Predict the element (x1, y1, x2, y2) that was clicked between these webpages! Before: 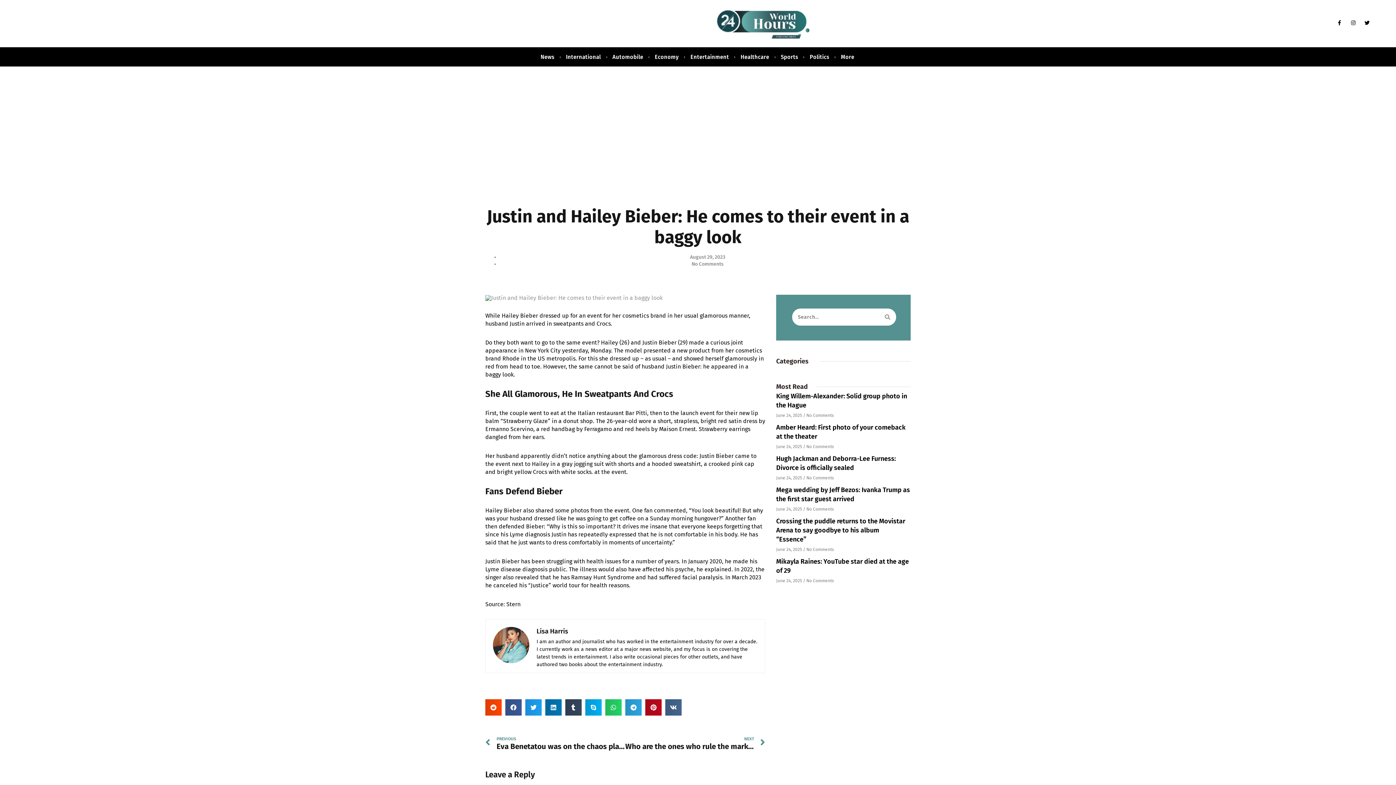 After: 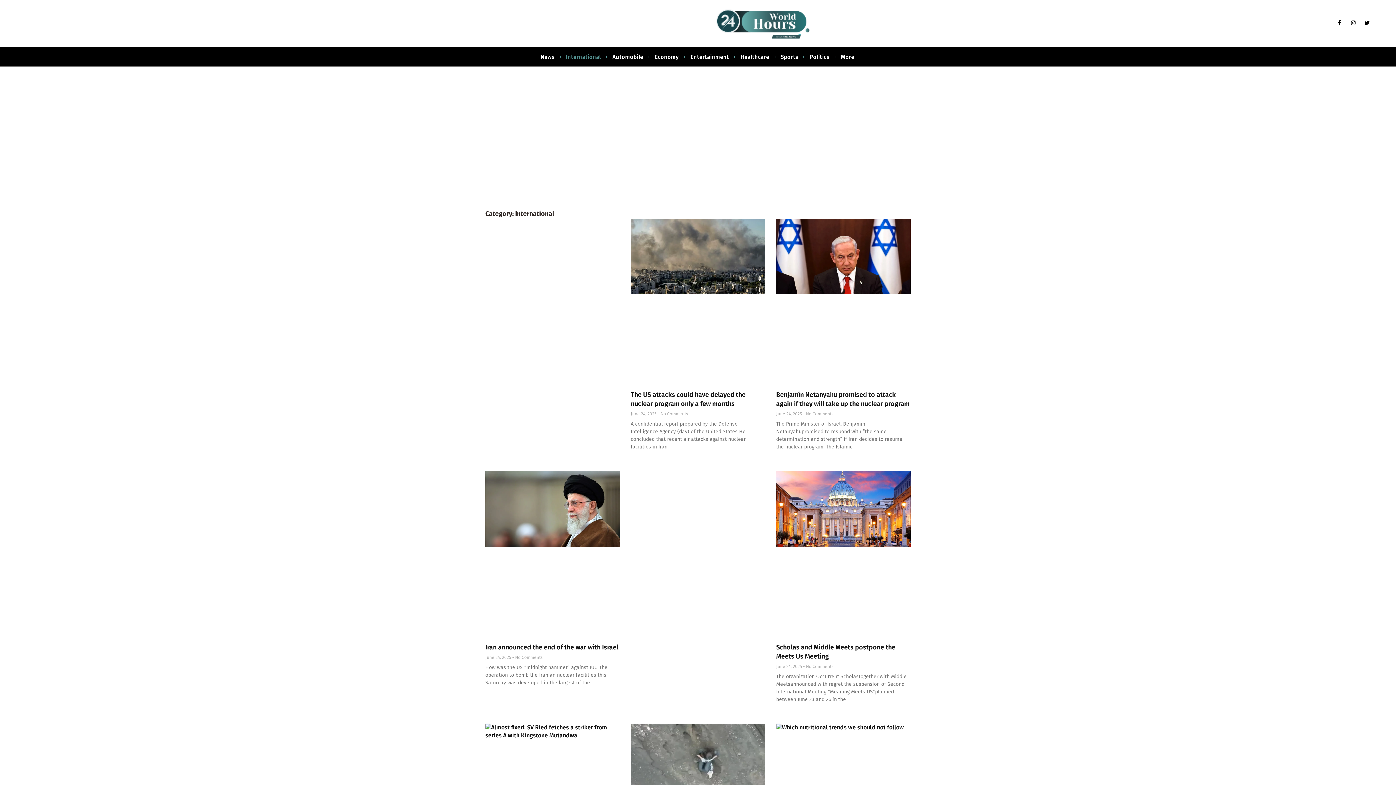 Action: bbox: (565, 54, 602, 60) label: International